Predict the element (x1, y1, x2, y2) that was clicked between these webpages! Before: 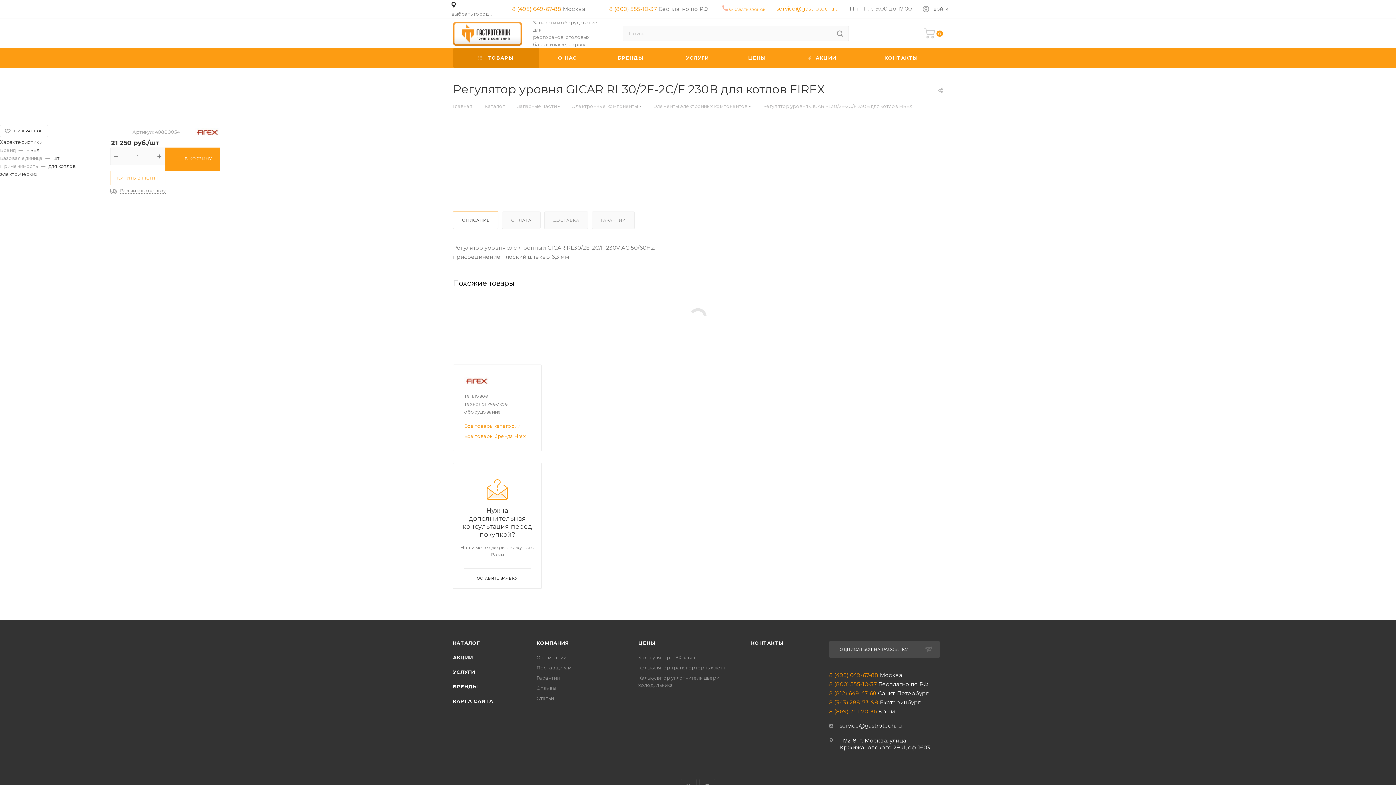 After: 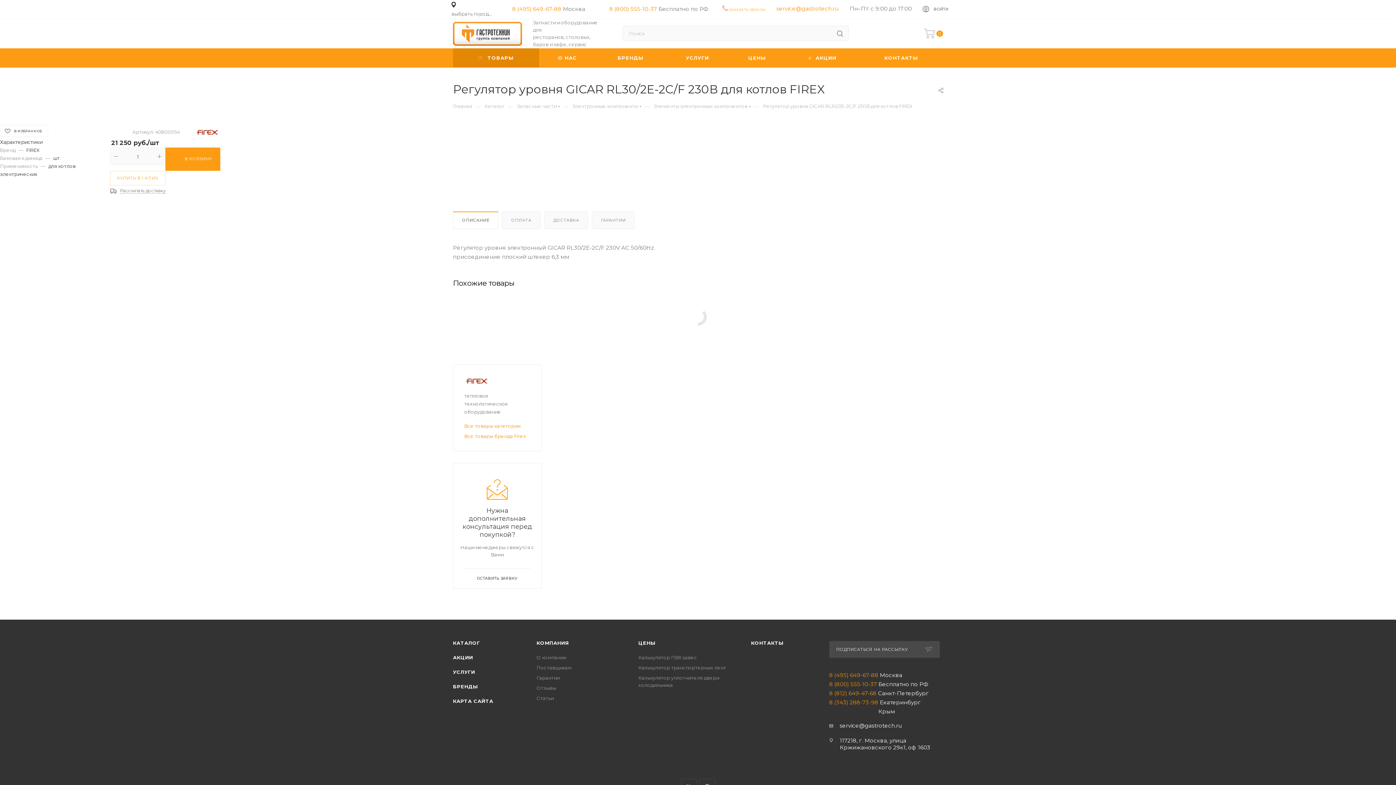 Action: label: 8 (869) 241-70-36 bbox: (829, 708, 877, 715)